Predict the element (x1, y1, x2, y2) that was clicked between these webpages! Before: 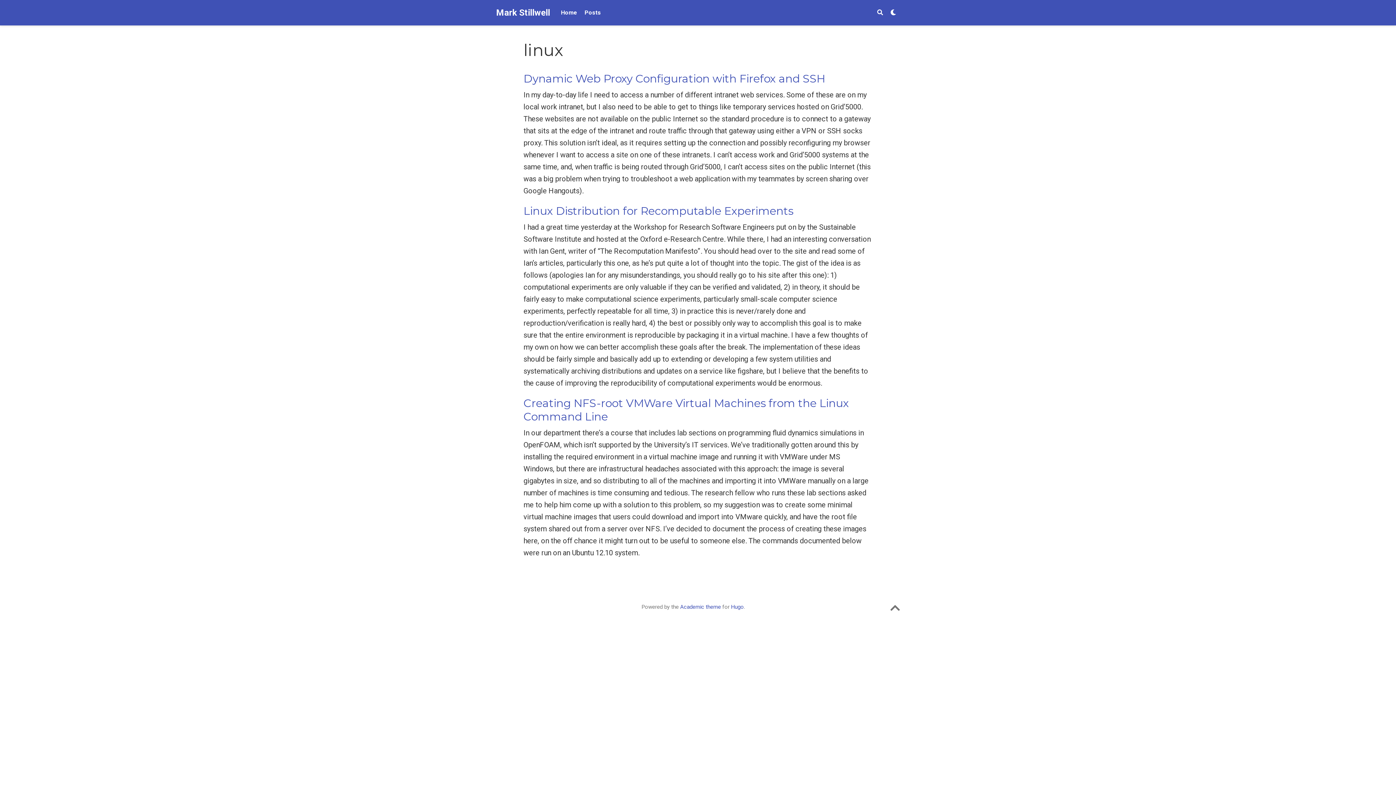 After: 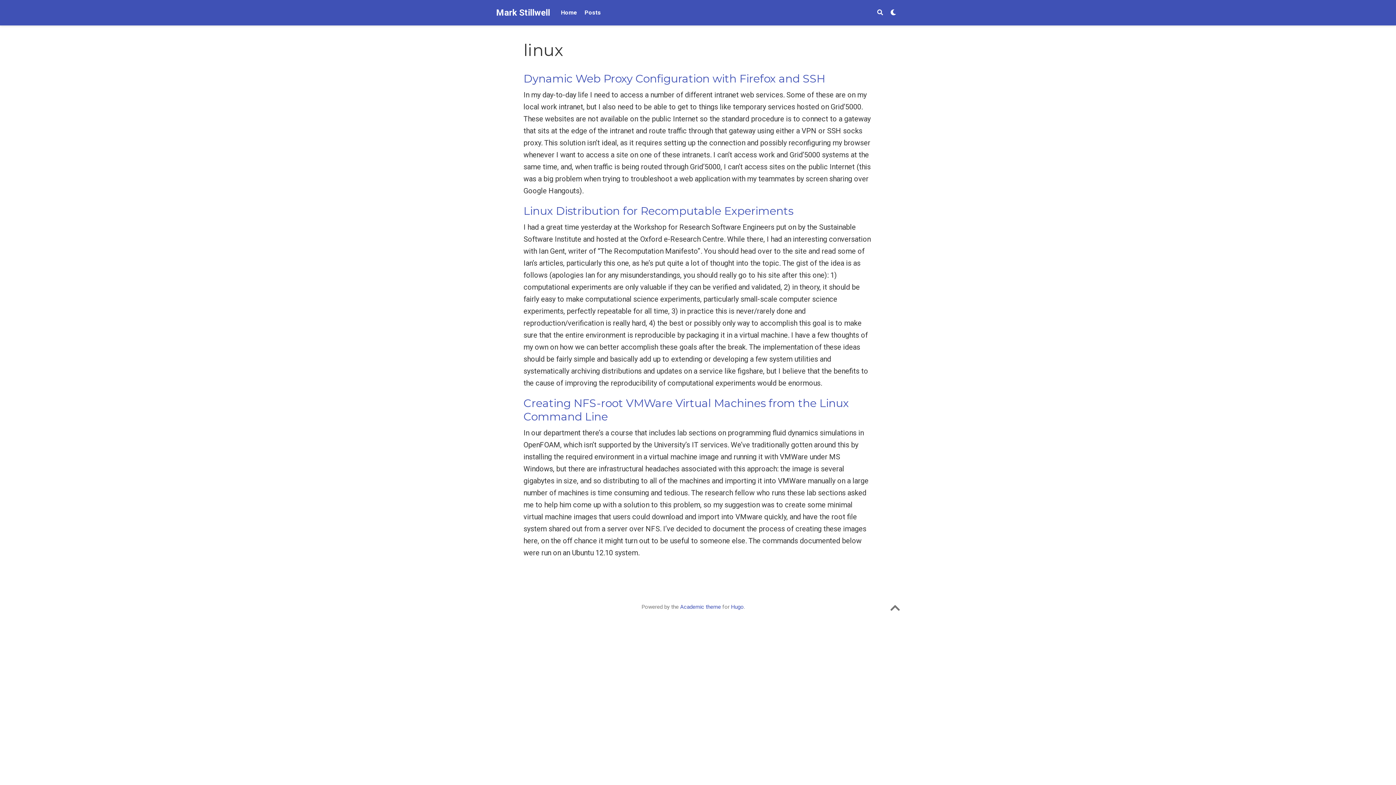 Action: bbox: (890, 607, 900, 613)